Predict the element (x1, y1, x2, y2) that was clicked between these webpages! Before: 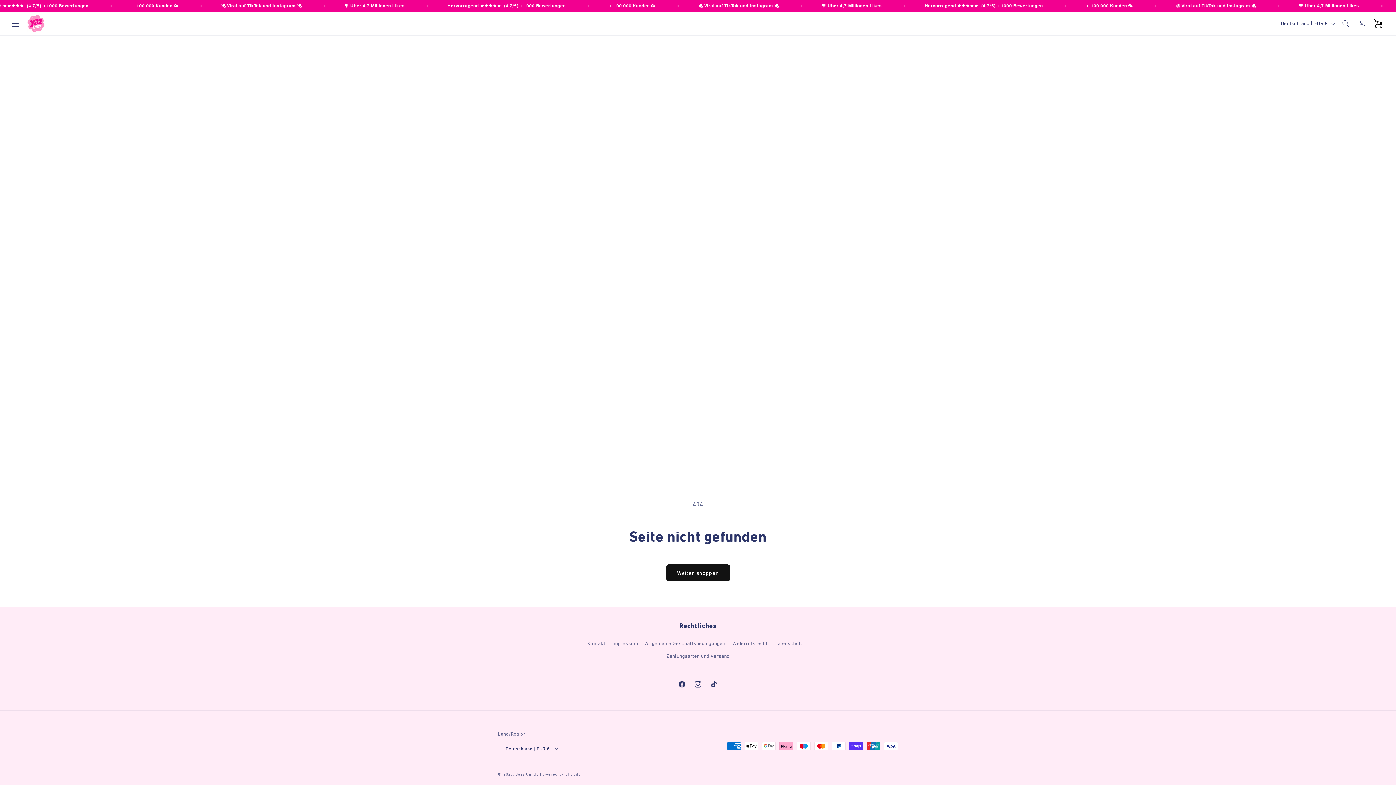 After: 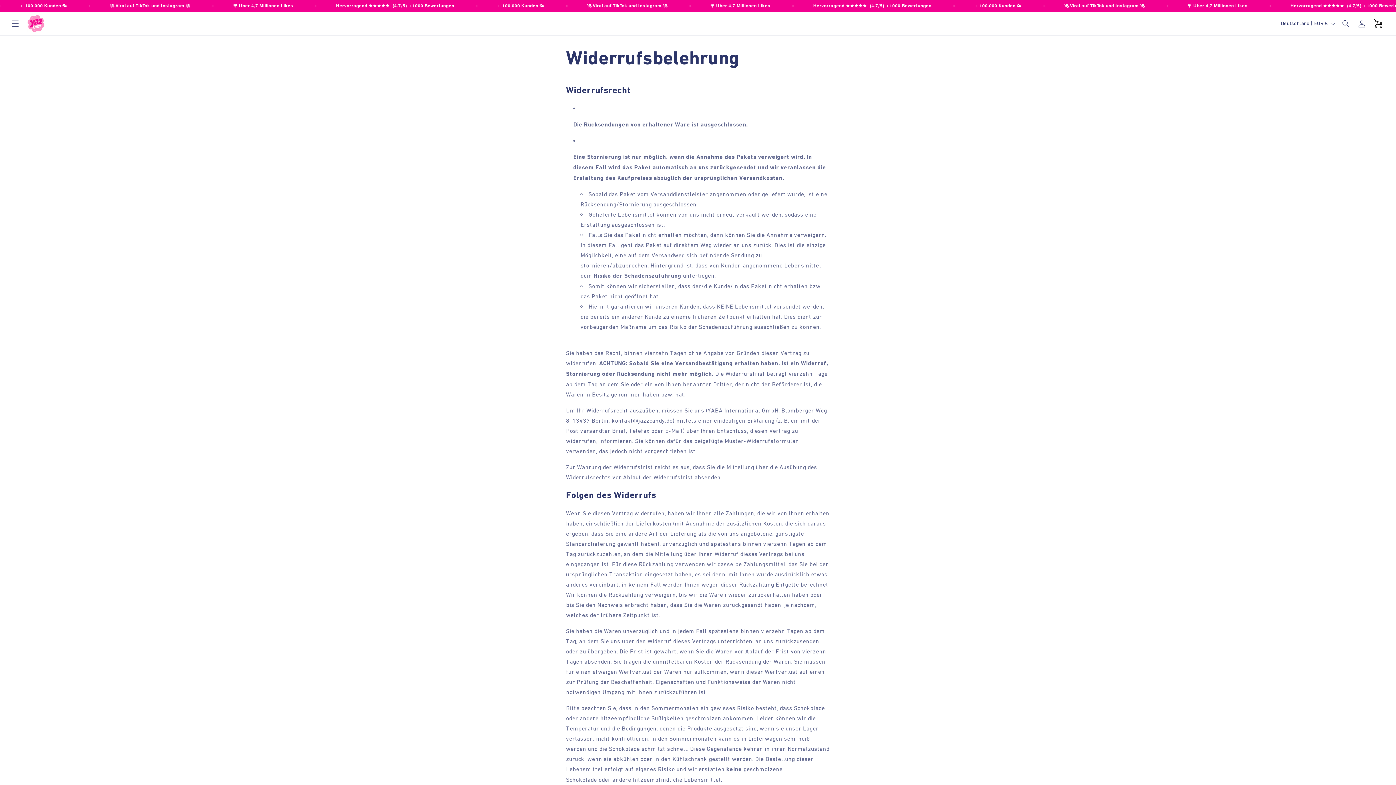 Action: label: Widerrufsrecht bbox: (732, 637, 767, 650)